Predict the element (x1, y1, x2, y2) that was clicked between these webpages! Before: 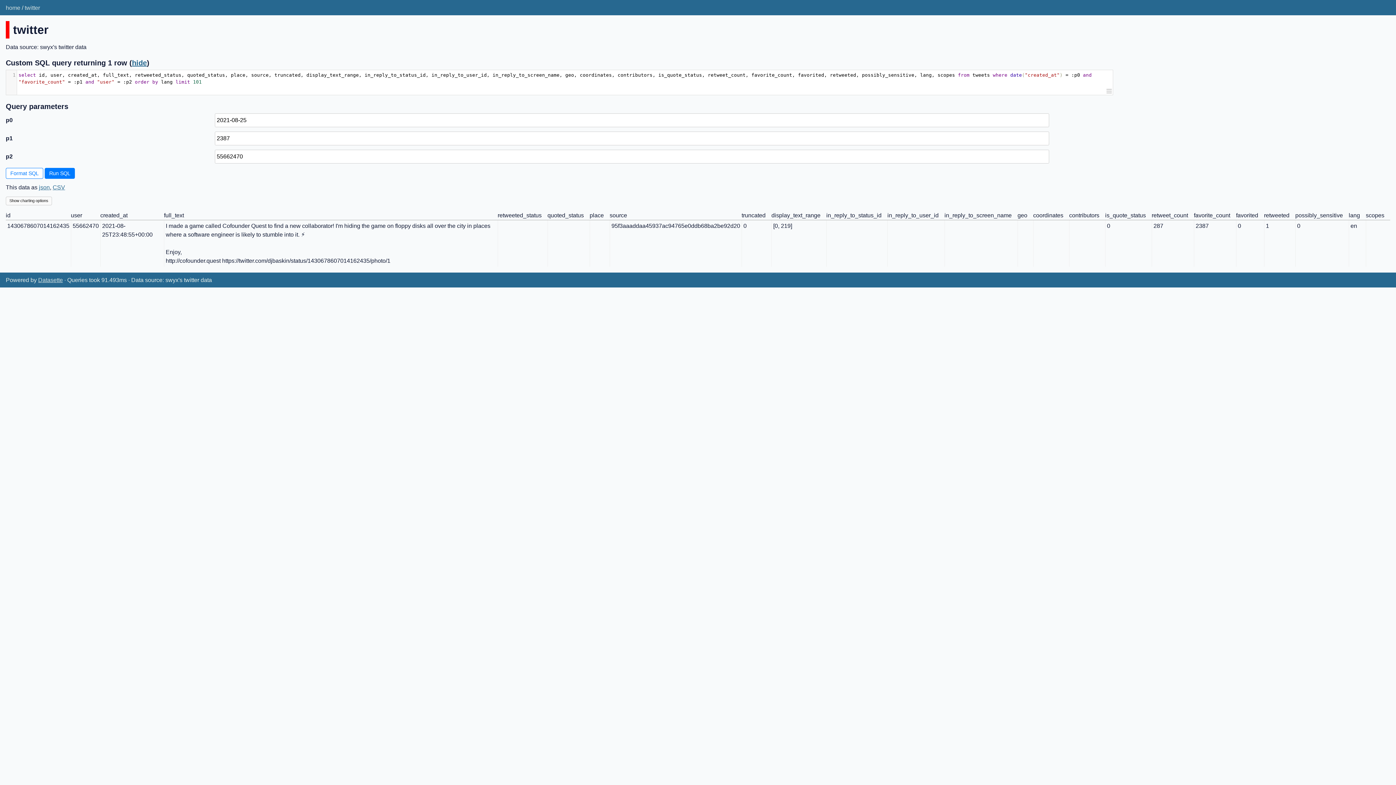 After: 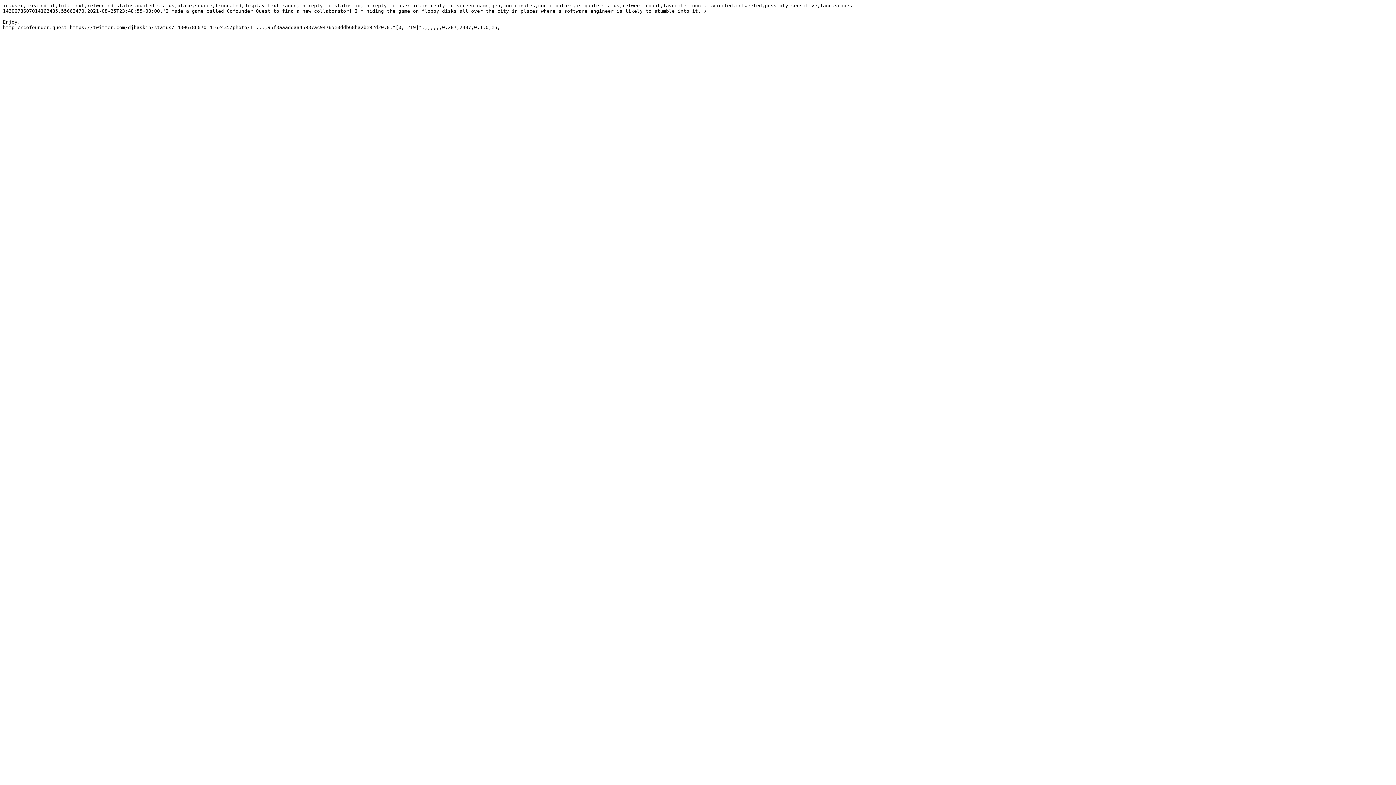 Action: label: CSV bbox: (52, 184, 65, 190)